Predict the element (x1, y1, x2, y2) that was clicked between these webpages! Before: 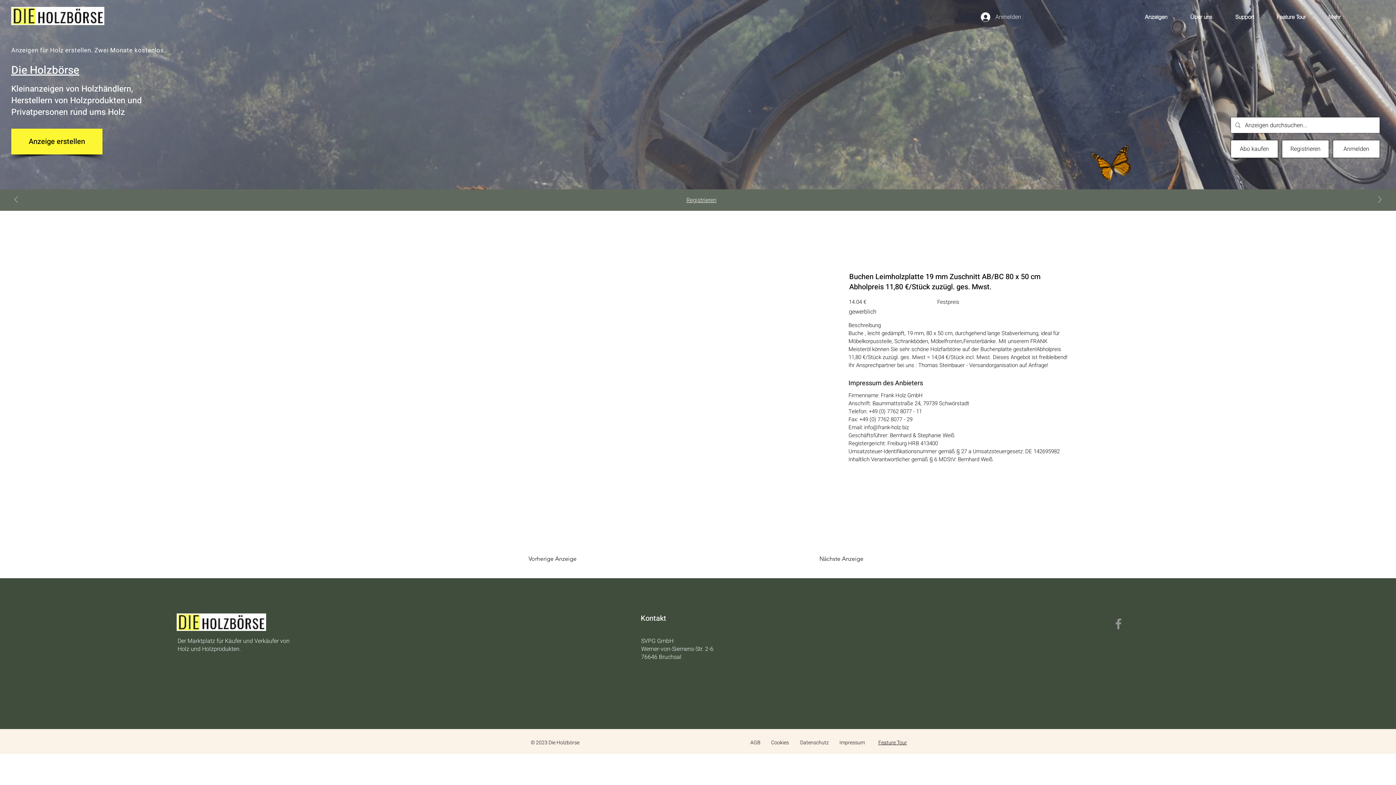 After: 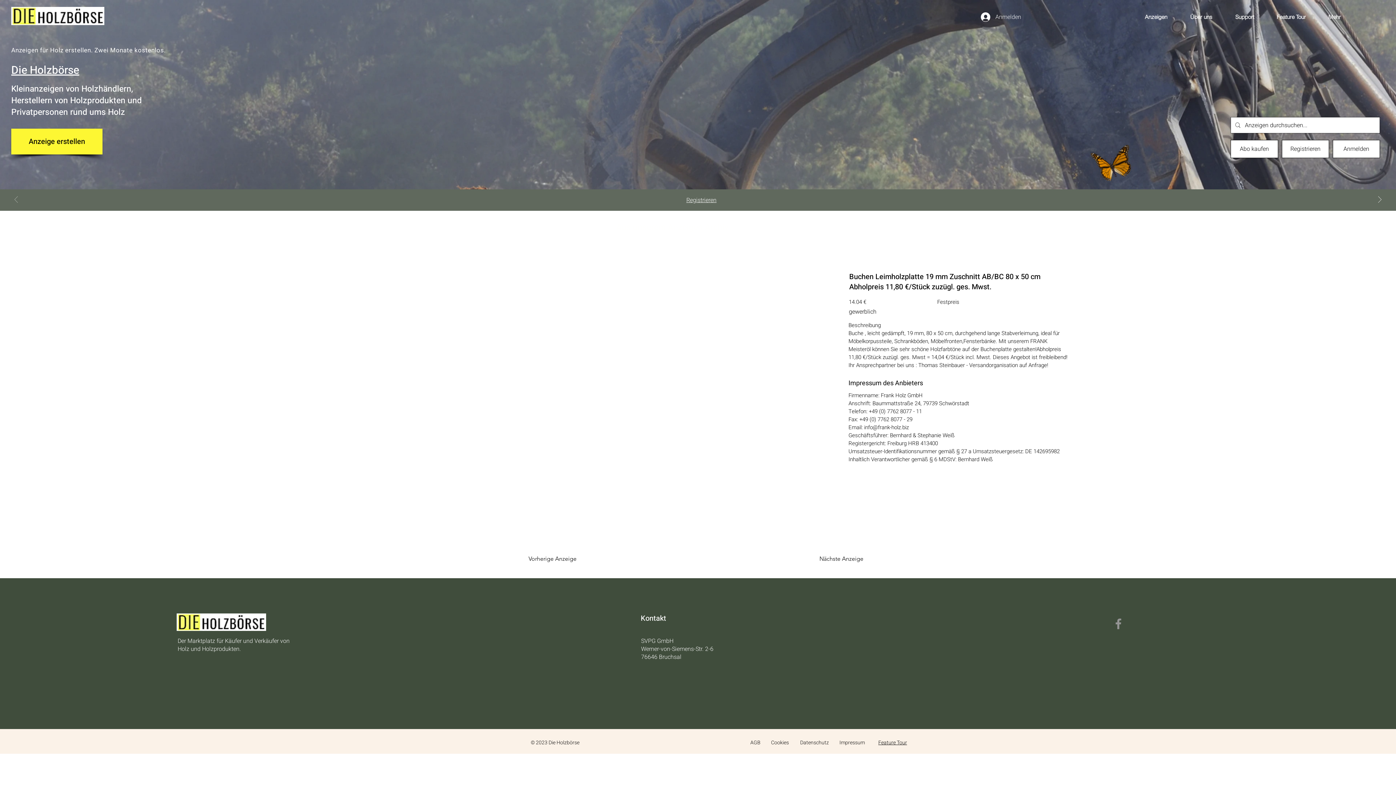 Action: bbox: (14, 196, 17, 203) label: Zurück